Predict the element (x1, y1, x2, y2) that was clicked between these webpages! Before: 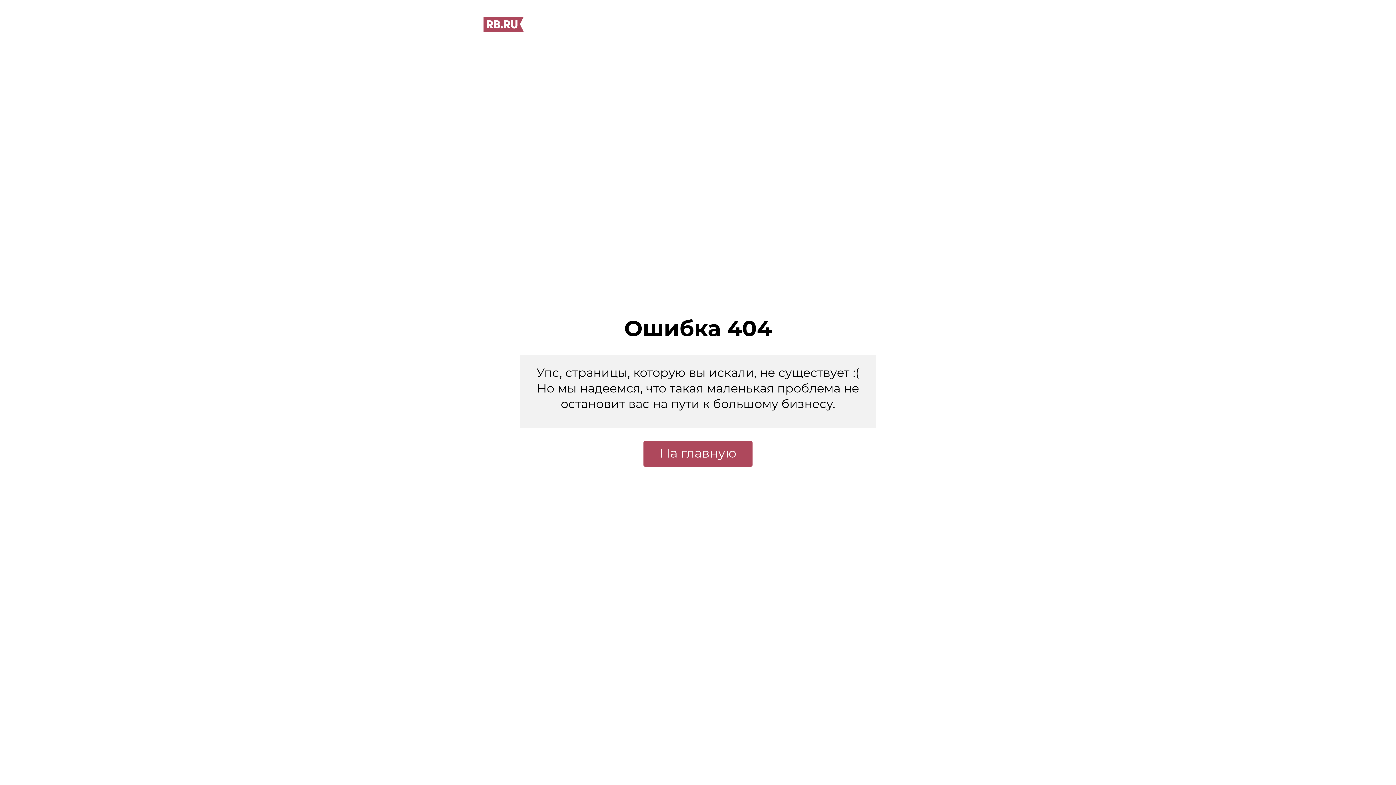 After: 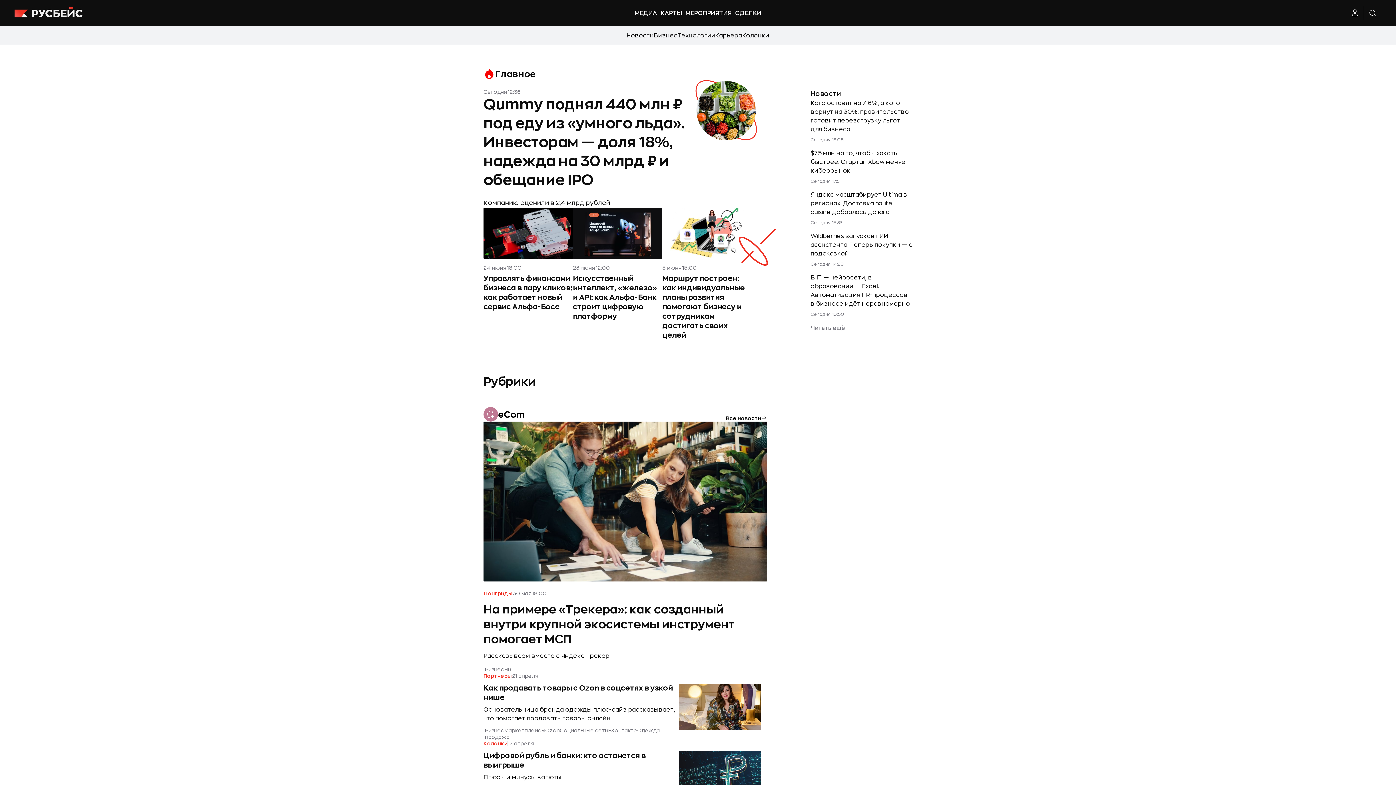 Action: bbox: (483, 26, 524, 32)